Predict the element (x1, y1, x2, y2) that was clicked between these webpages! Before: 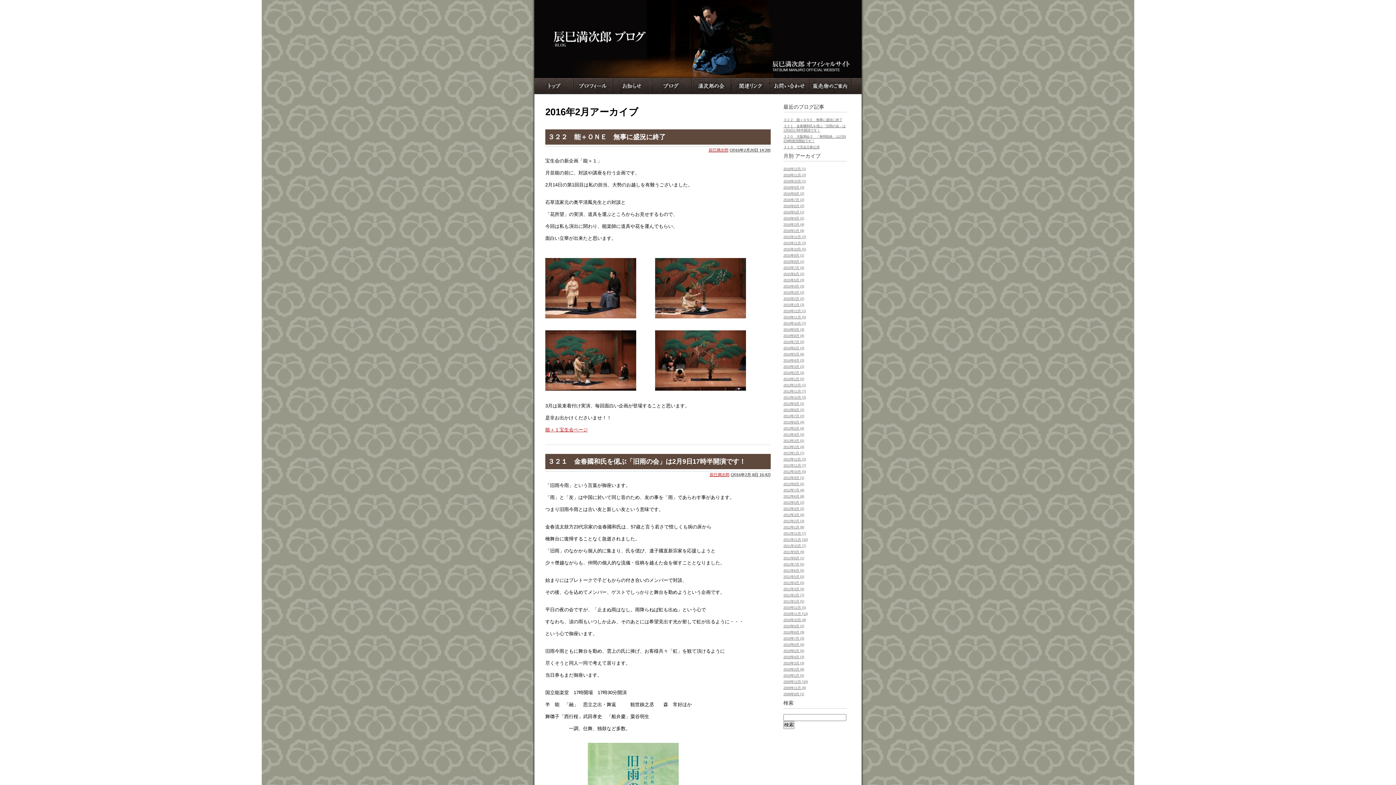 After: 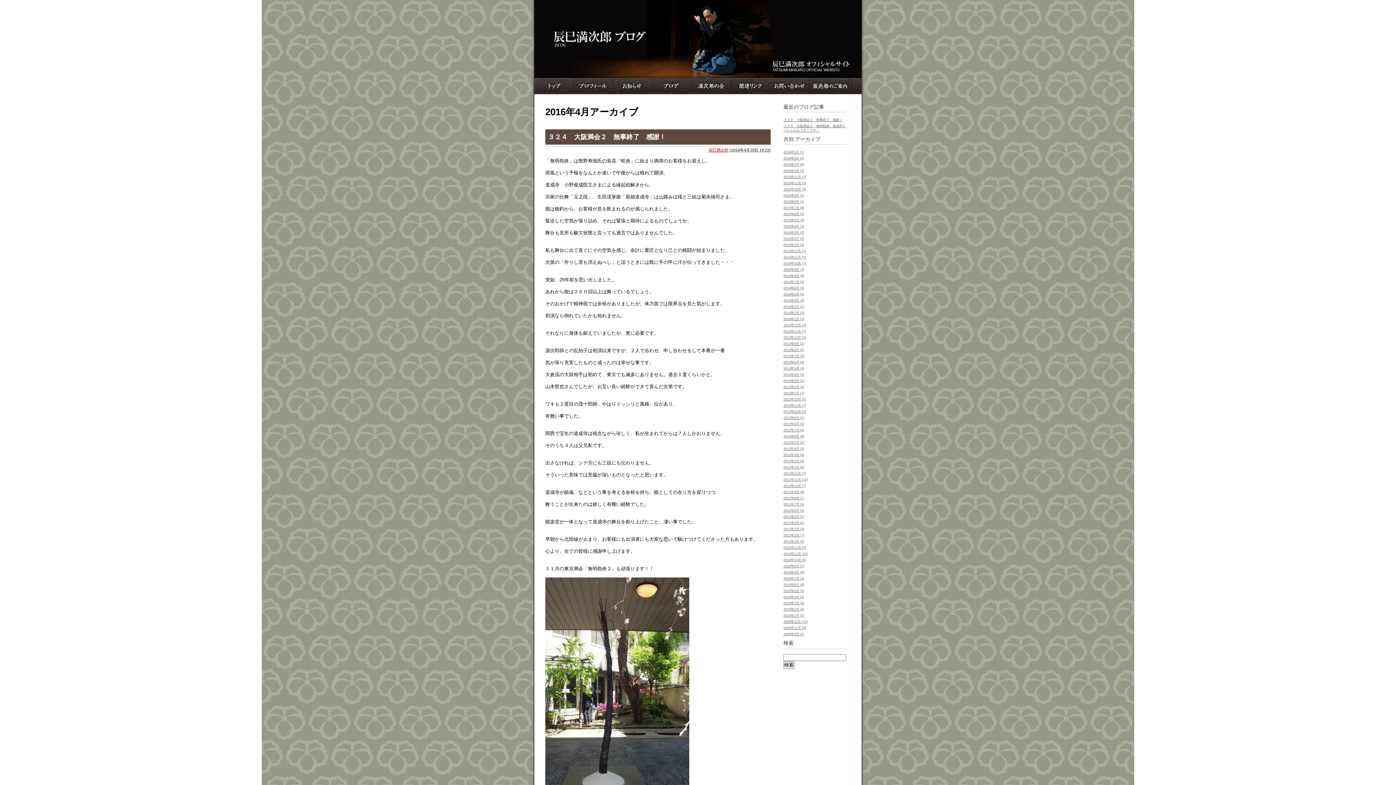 Action: bbox: (783, 216, 804, 220) label: 2016年4月 (2)